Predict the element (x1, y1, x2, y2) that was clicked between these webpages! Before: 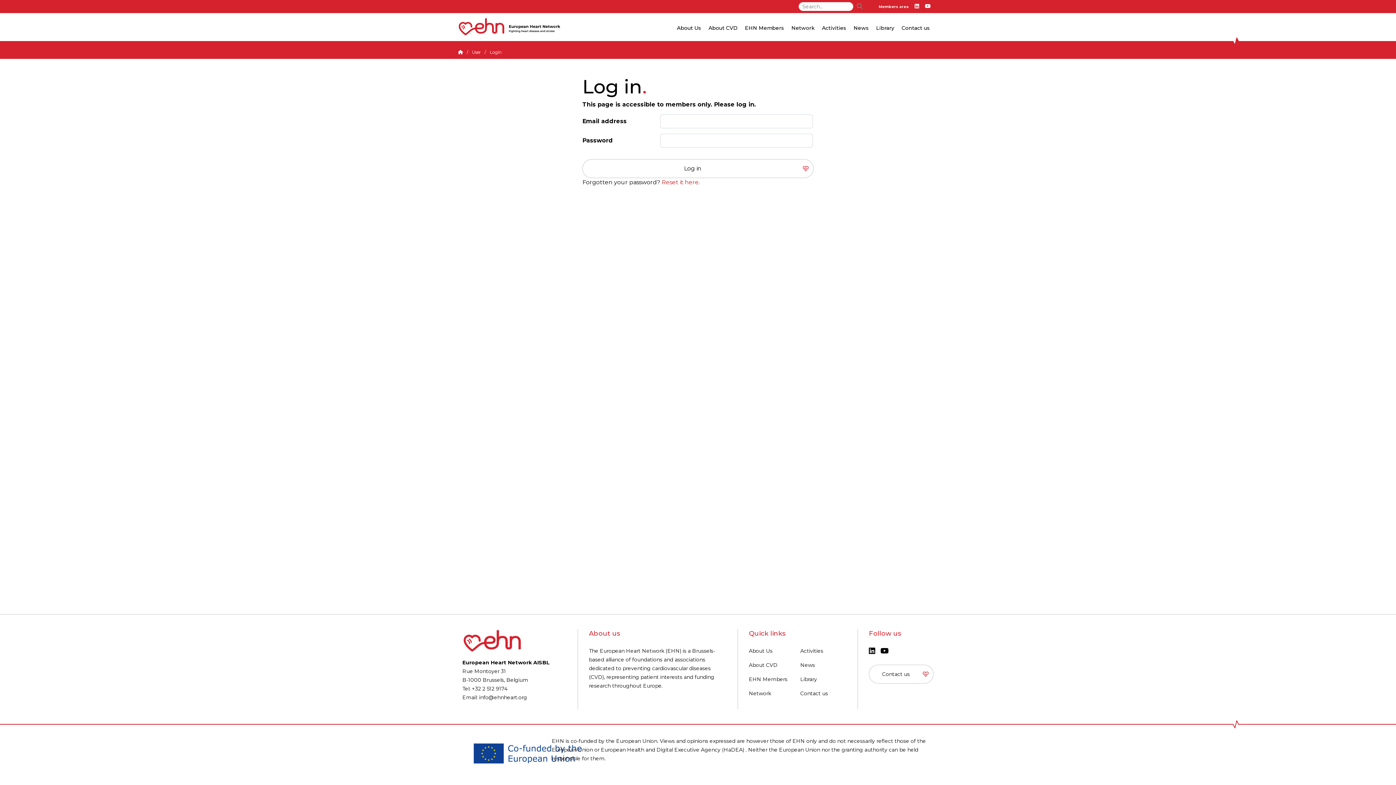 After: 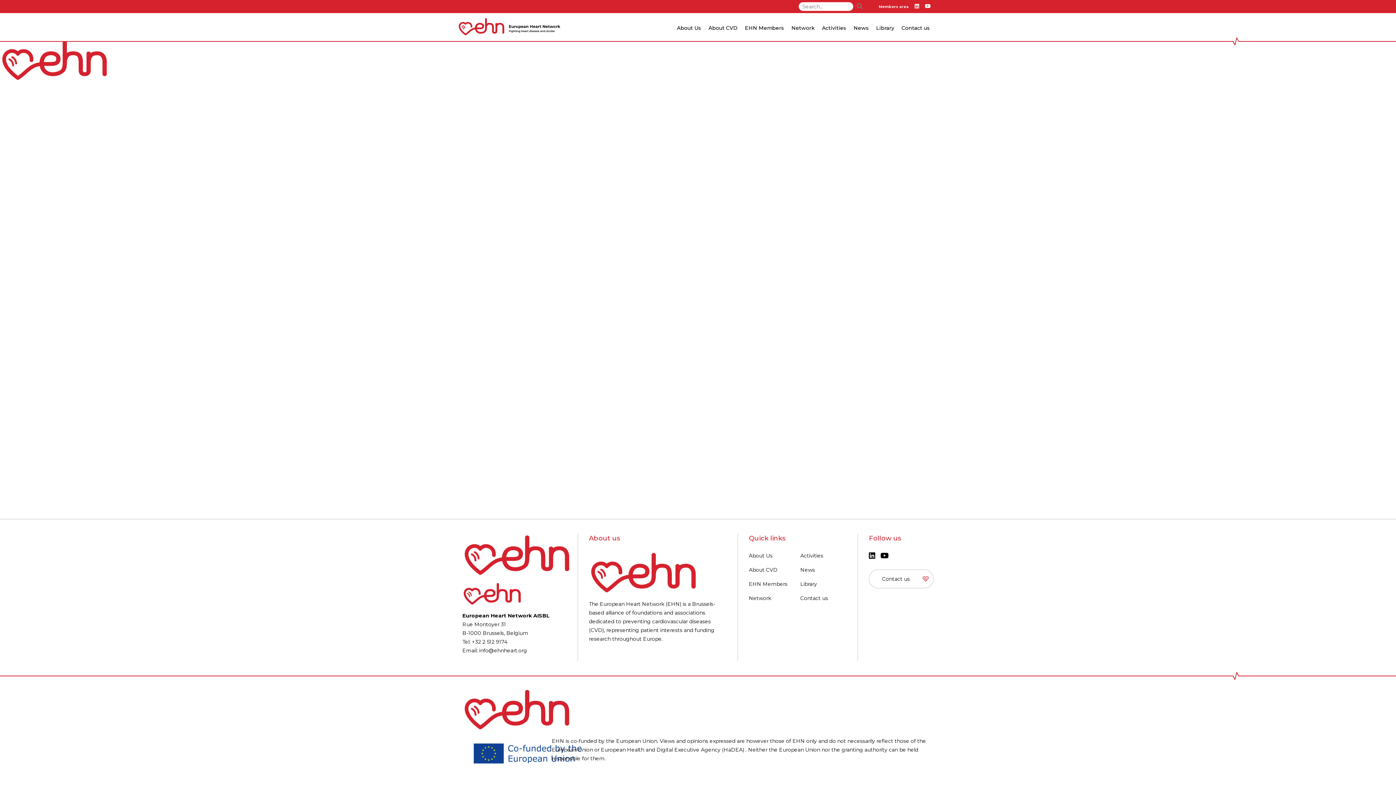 Action: bbox: (462, 637, 522, 643)